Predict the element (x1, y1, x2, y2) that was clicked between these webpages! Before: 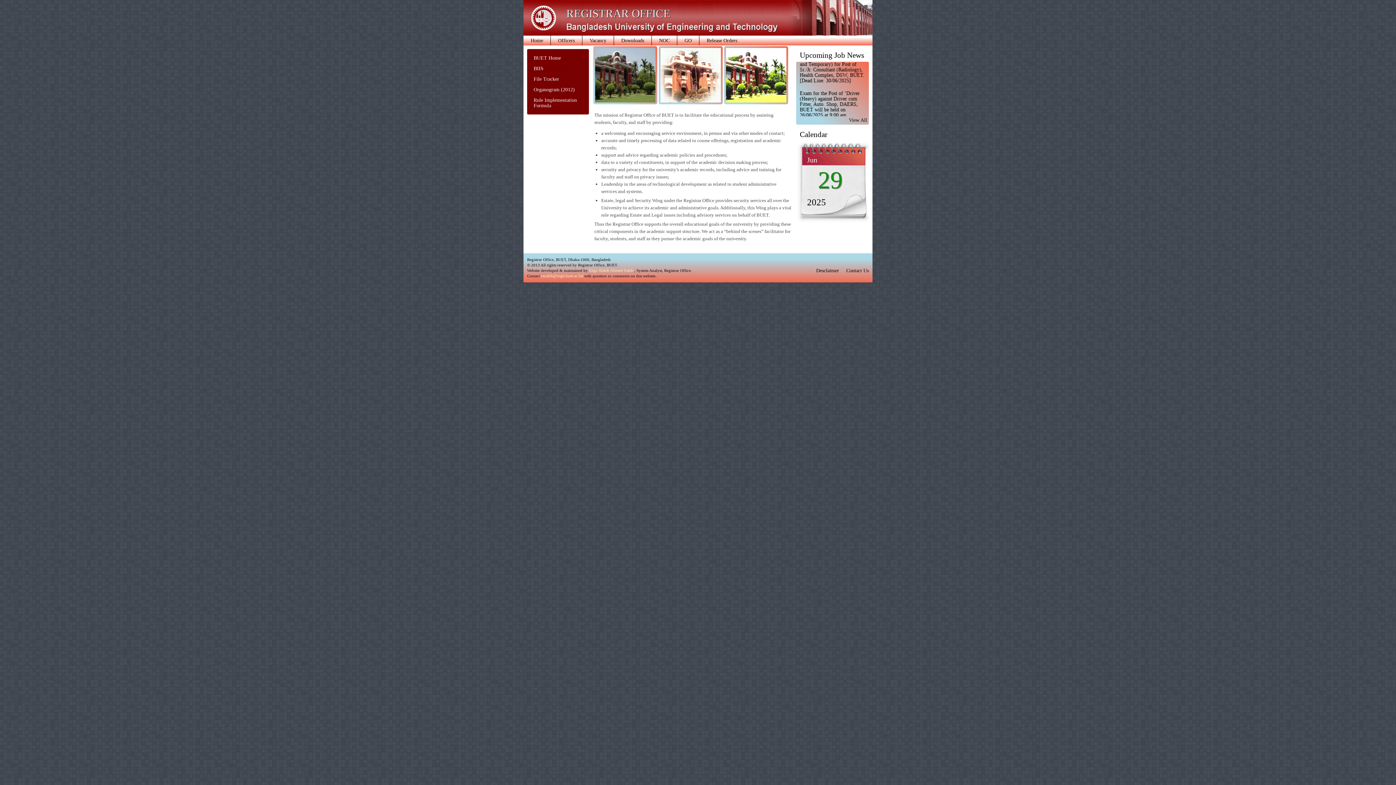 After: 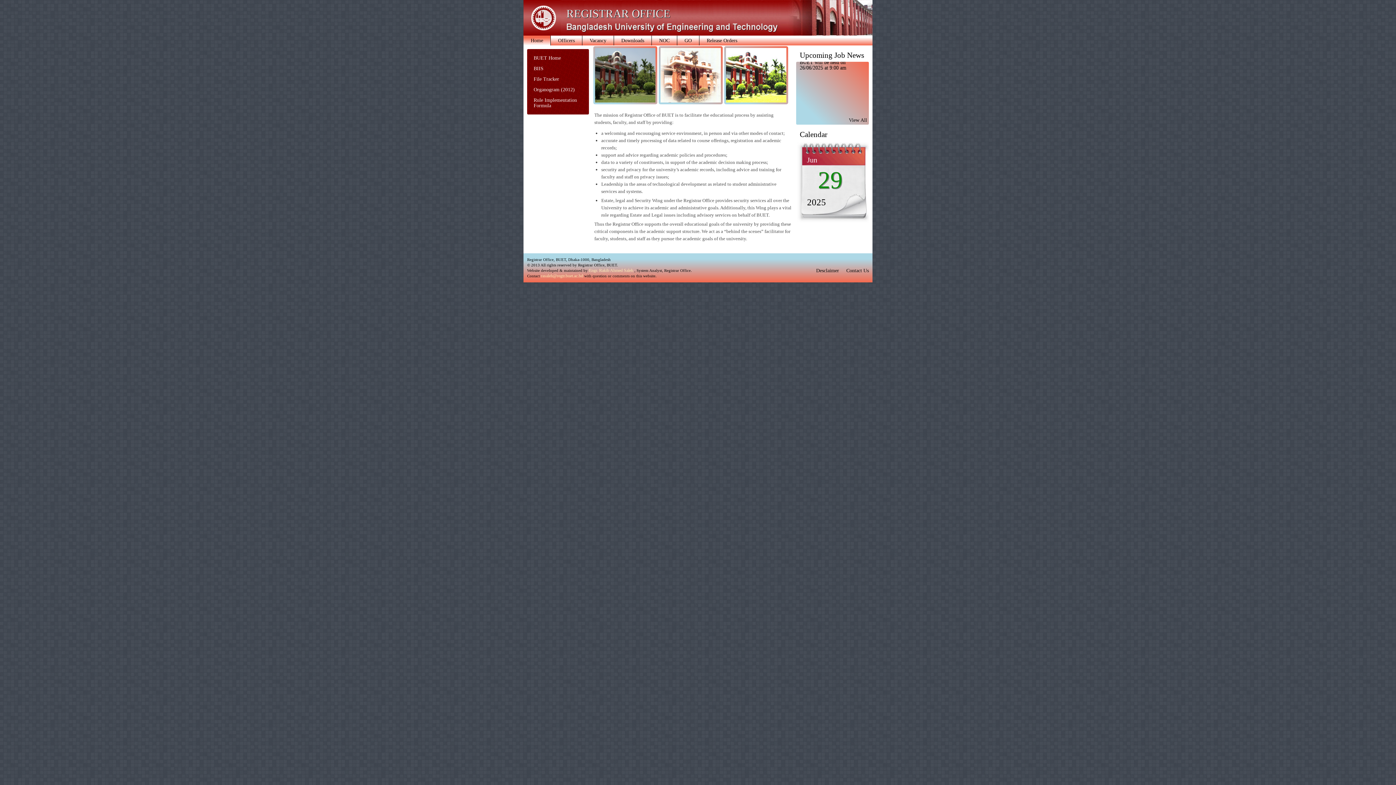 Action: bbox: (523, 35, 550, 45) label: Home